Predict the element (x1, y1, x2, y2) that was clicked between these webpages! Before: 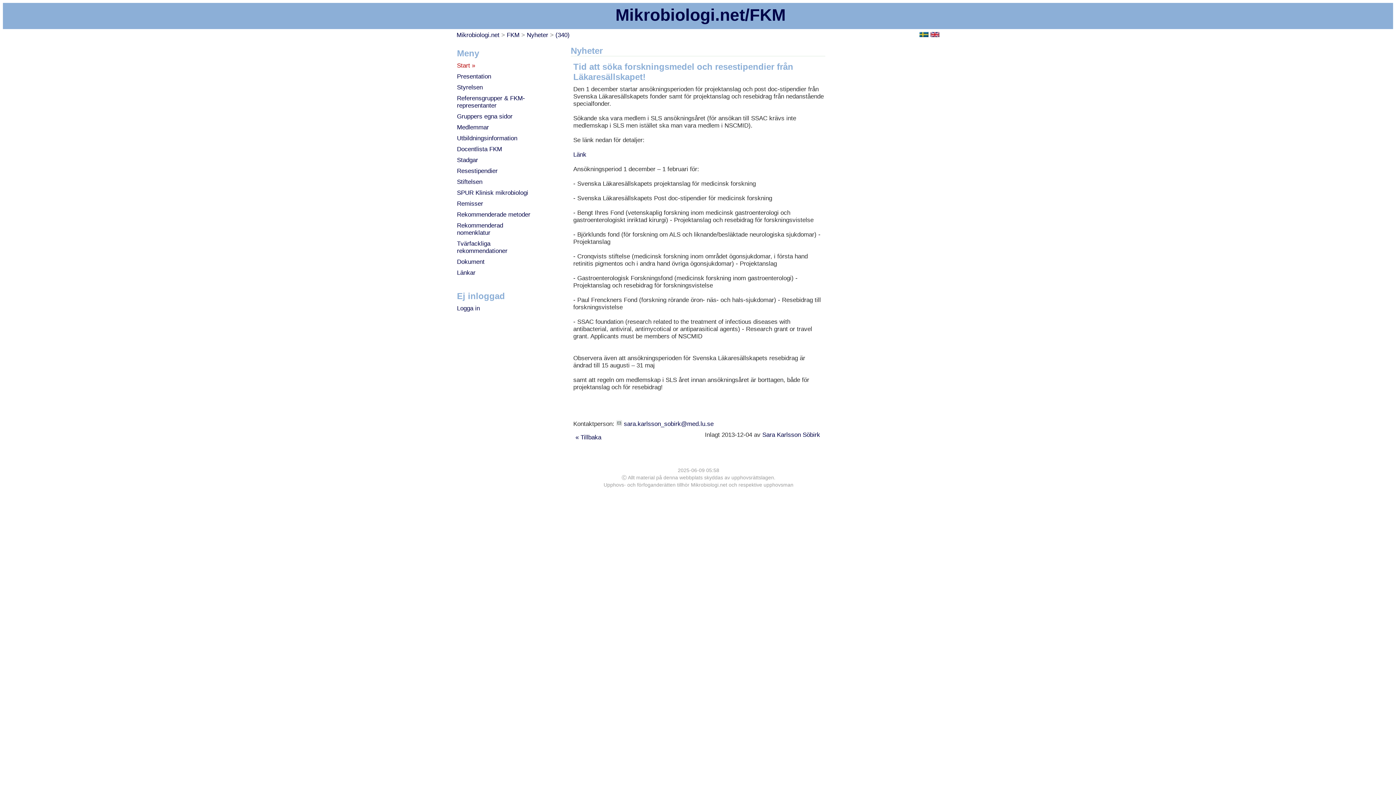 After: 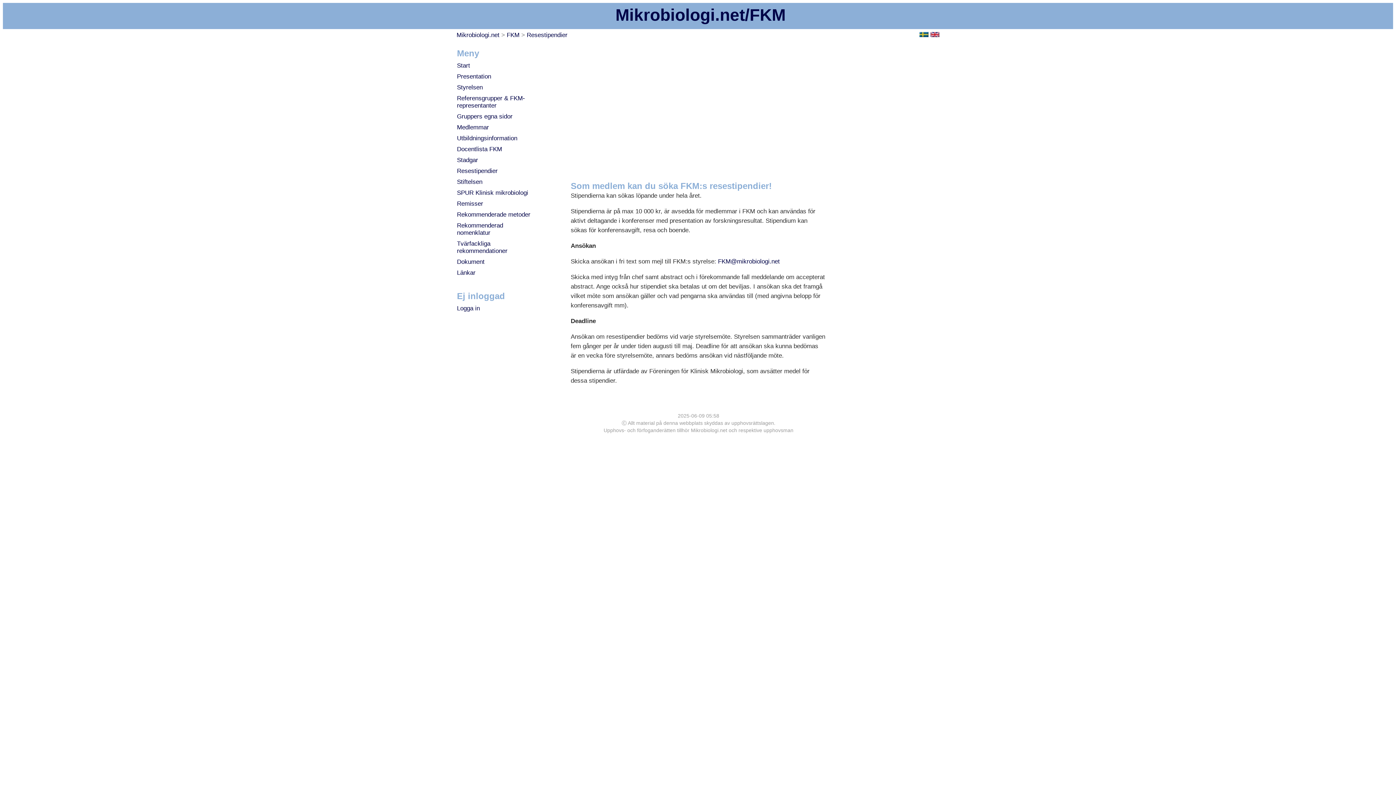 Action: label: Resestipendier bbox: (457, 167, 497, 174)